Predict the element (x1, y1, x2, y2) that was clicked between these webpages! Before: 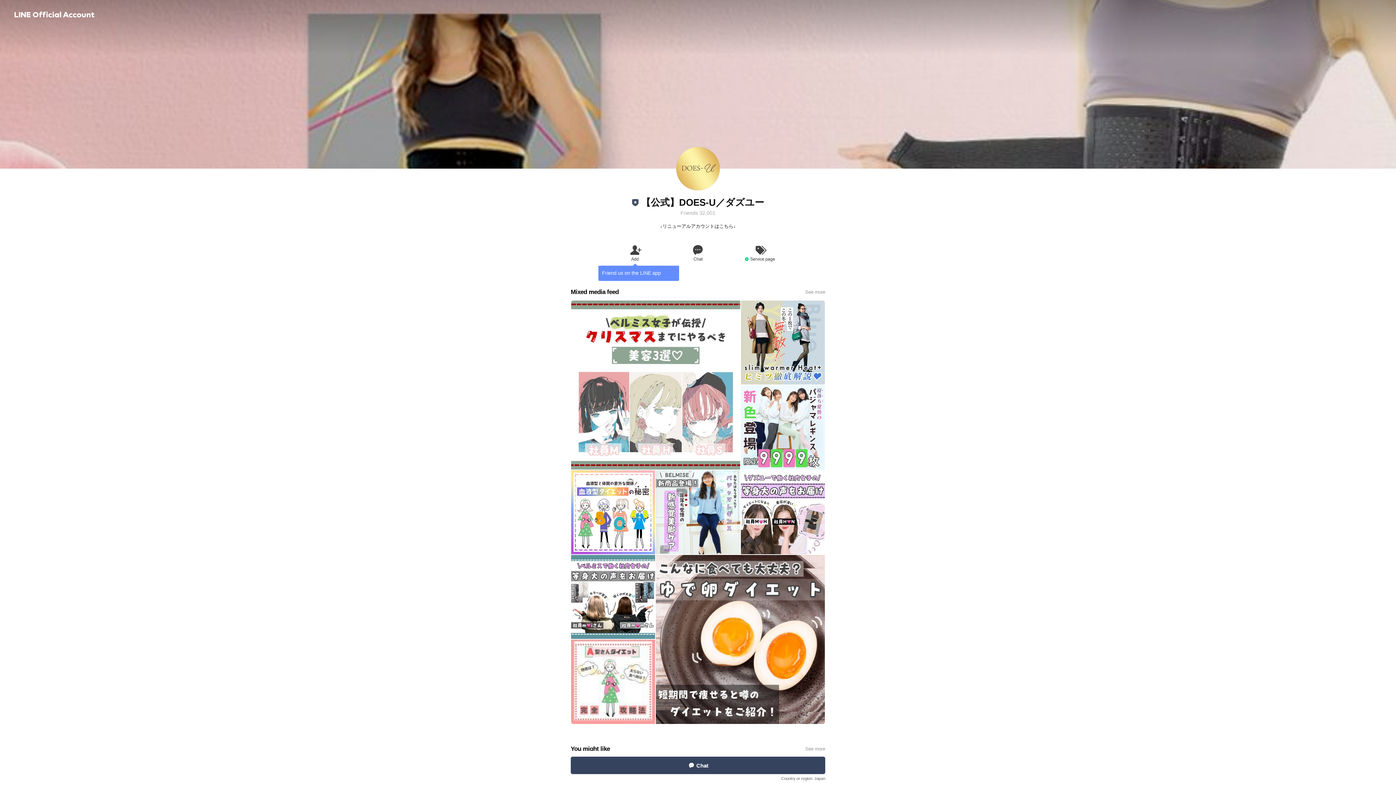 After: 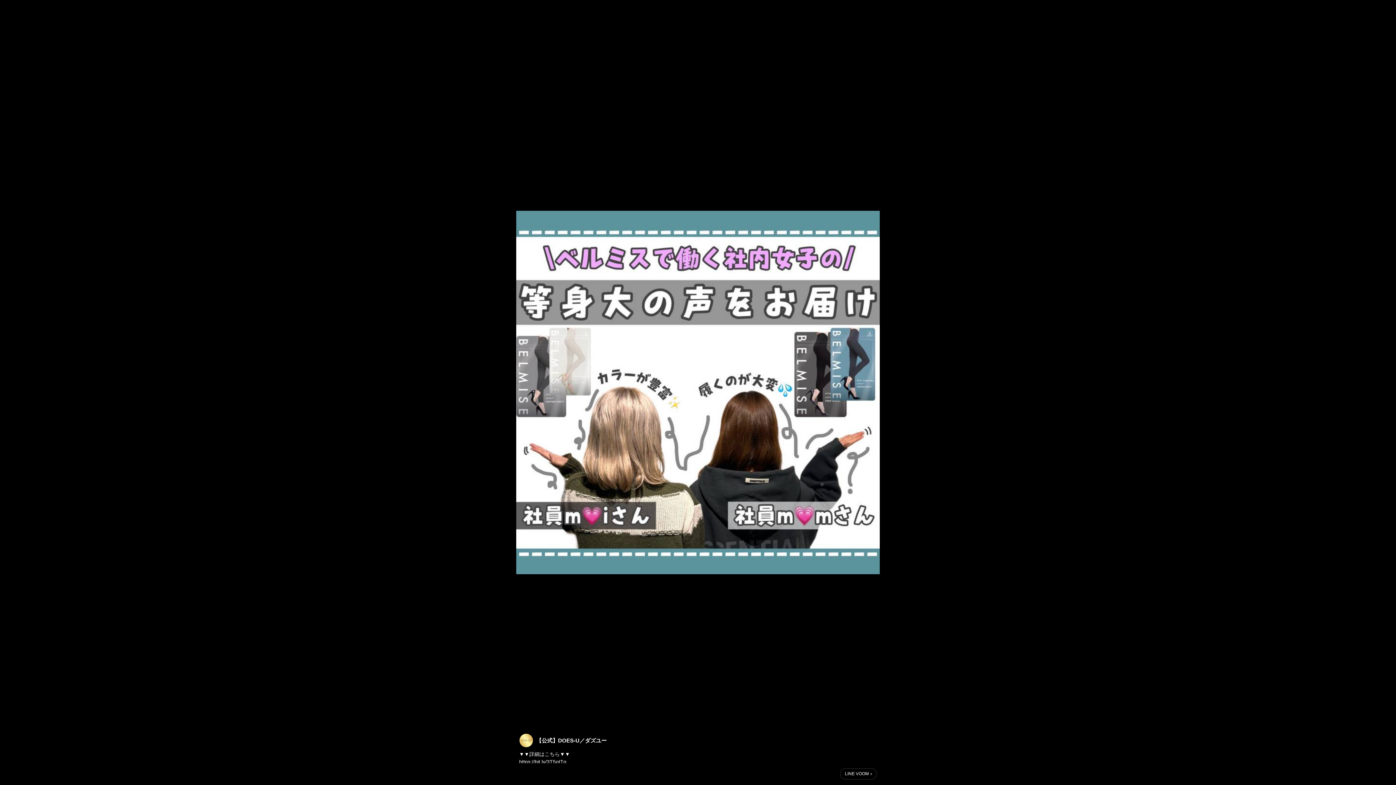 Action: bbox: (571, 555, 655, 639)